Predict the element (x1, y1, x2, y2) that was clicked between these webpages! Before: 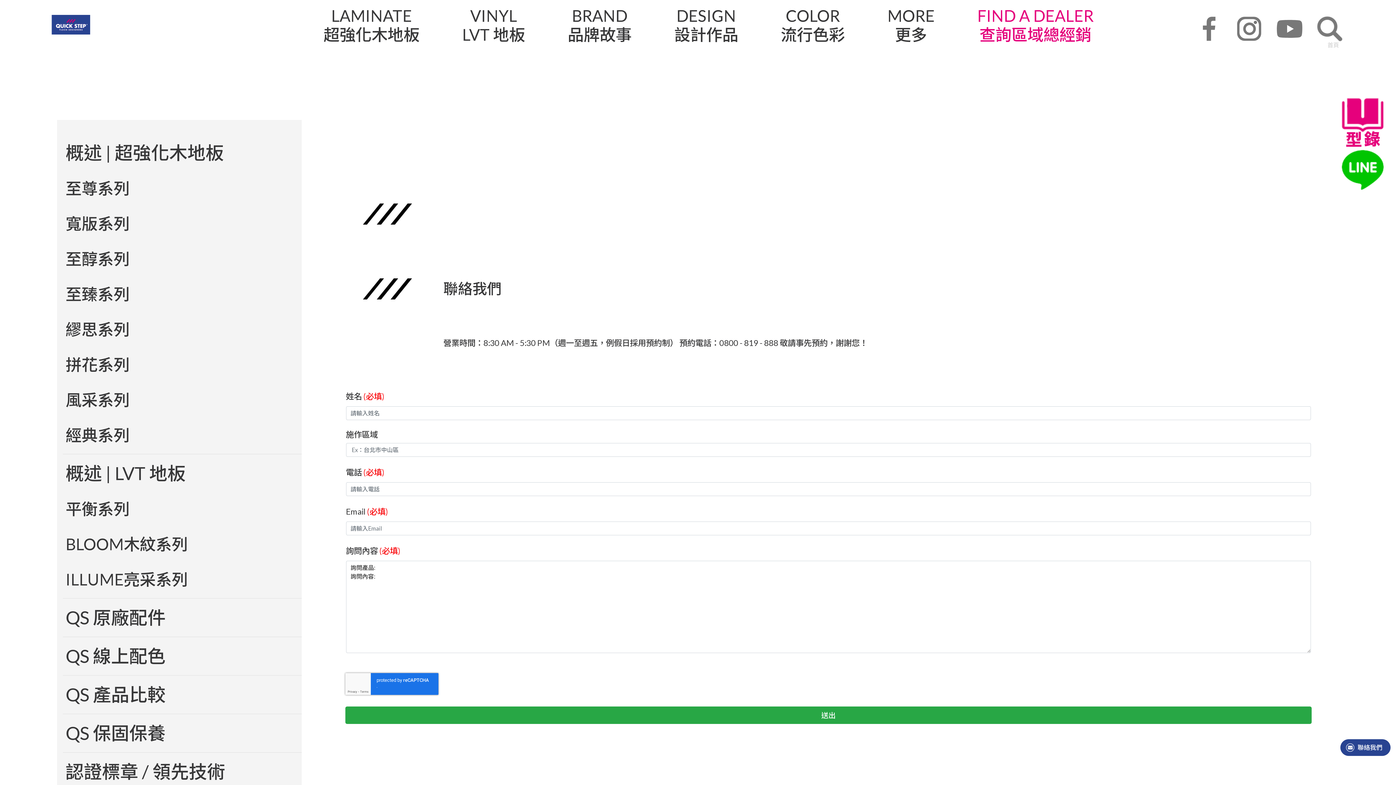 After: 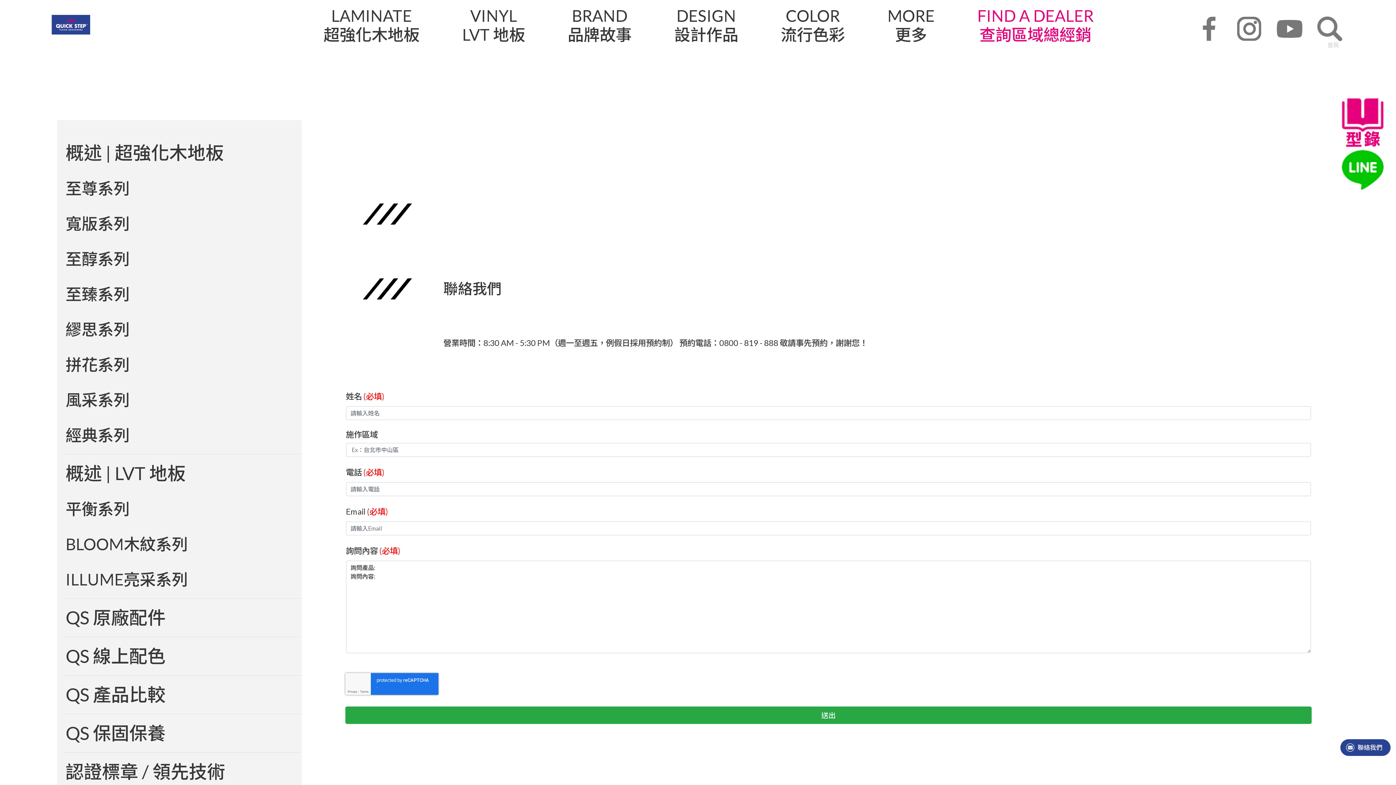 Action: bbox: (1342, 149, 1384, 190)